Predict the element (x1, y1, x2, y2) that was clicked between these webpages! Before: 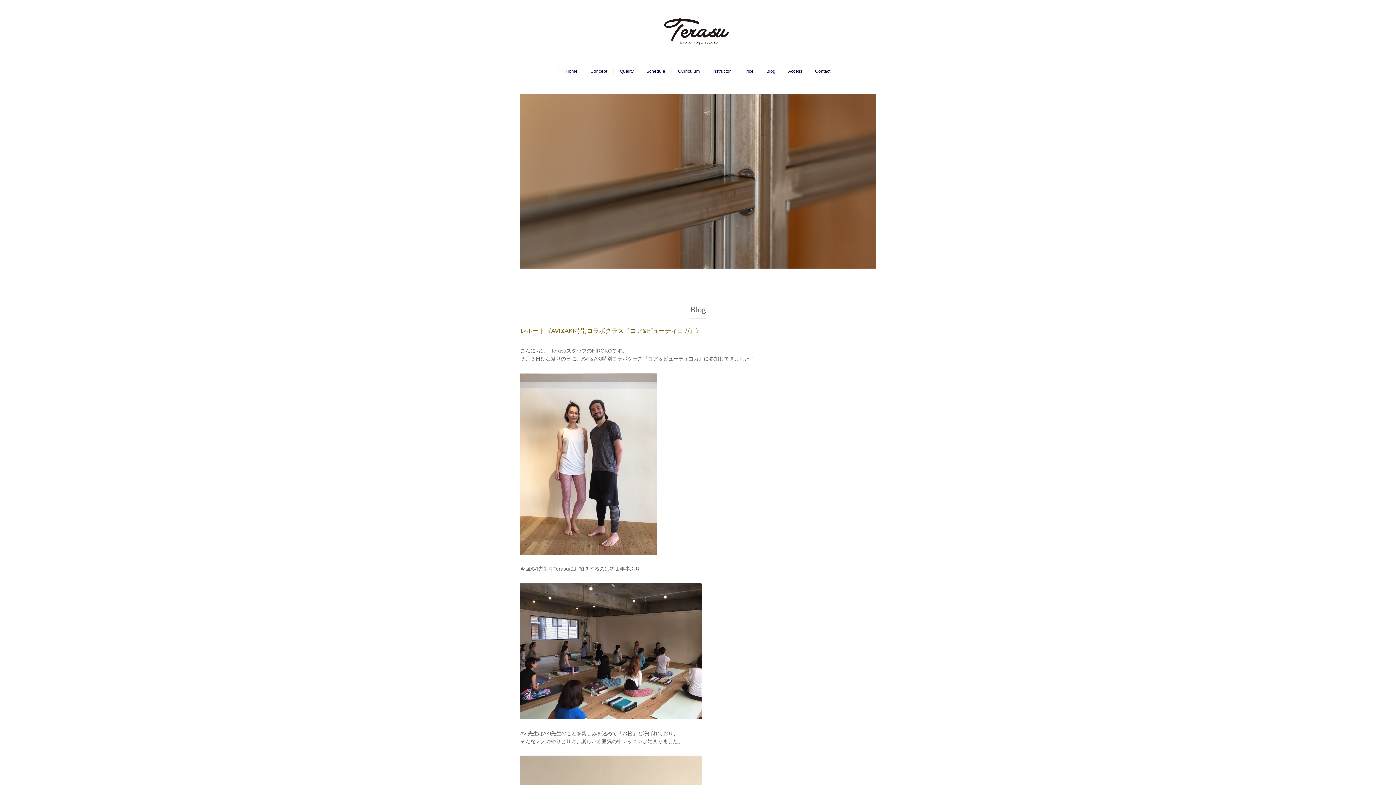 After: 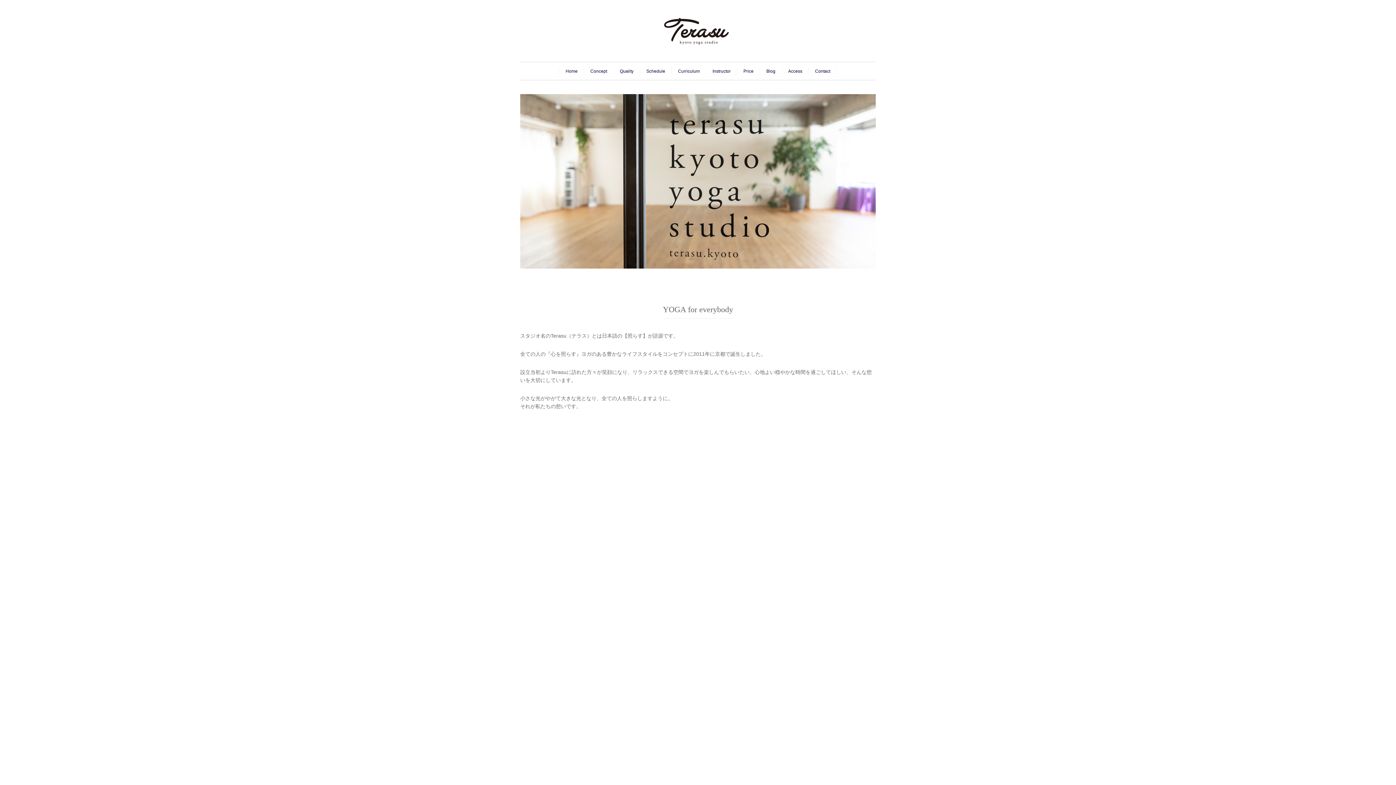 Action: label: Concept bbox: (590, 68, 607, 73)